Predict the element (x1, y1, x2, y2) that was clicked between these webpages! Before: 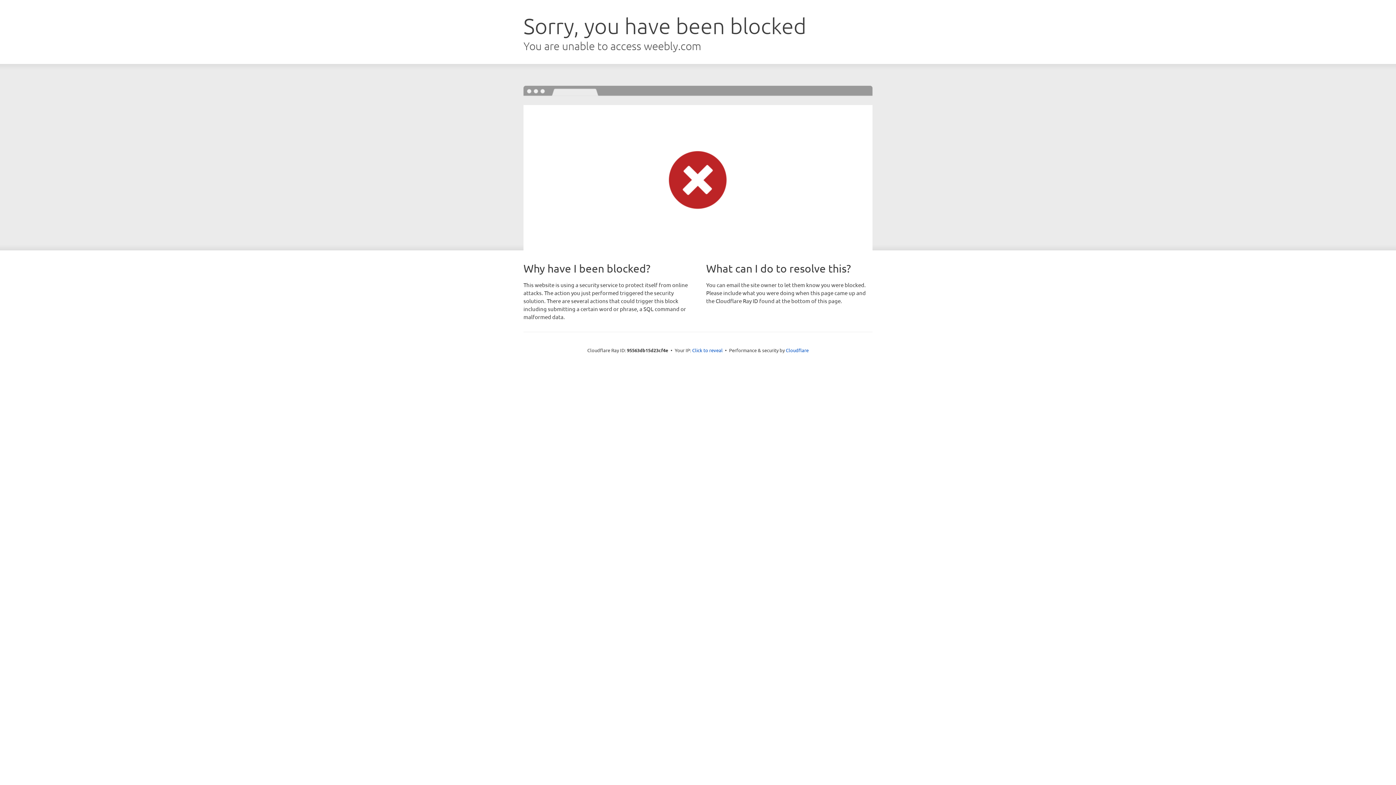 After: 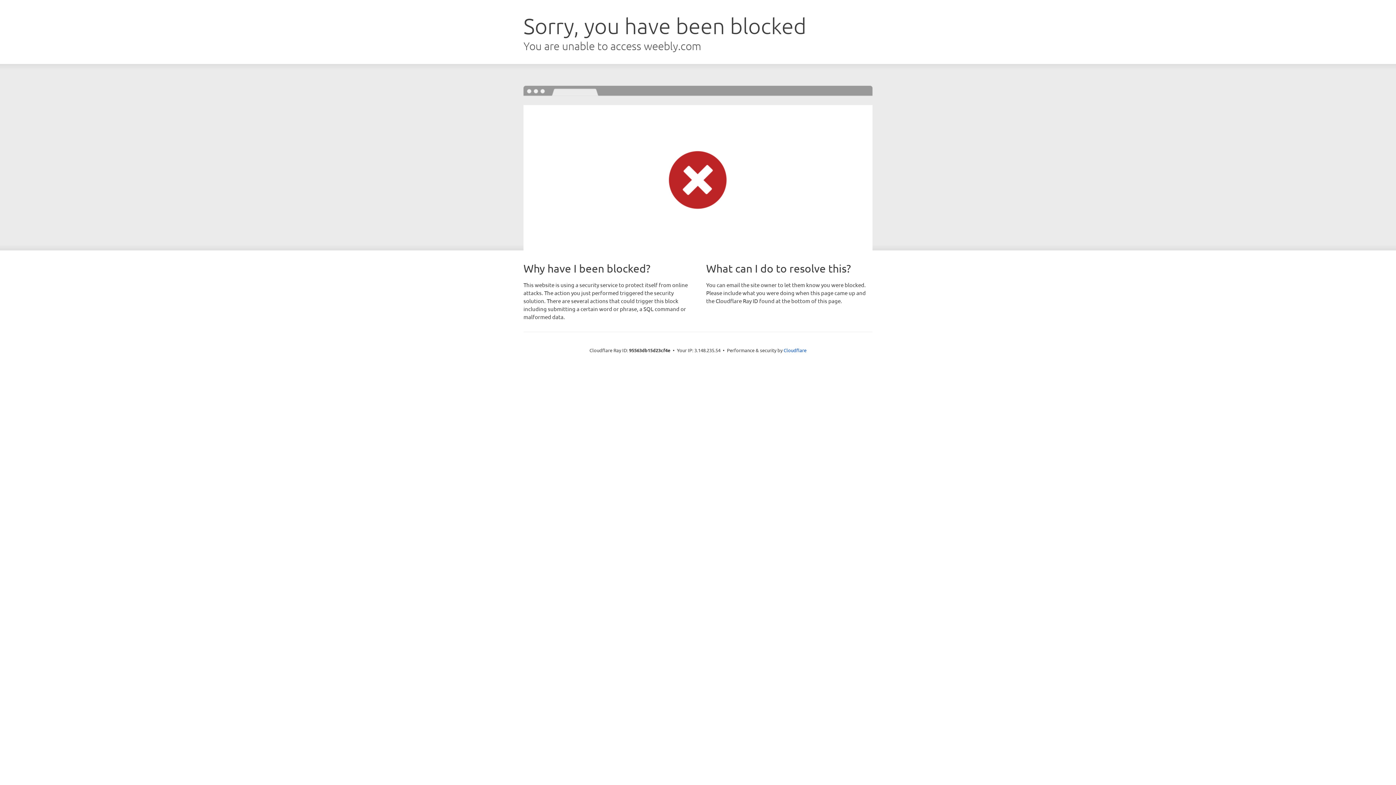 Action: label: Click to reveal bbox: (692, 346, 722, 353)